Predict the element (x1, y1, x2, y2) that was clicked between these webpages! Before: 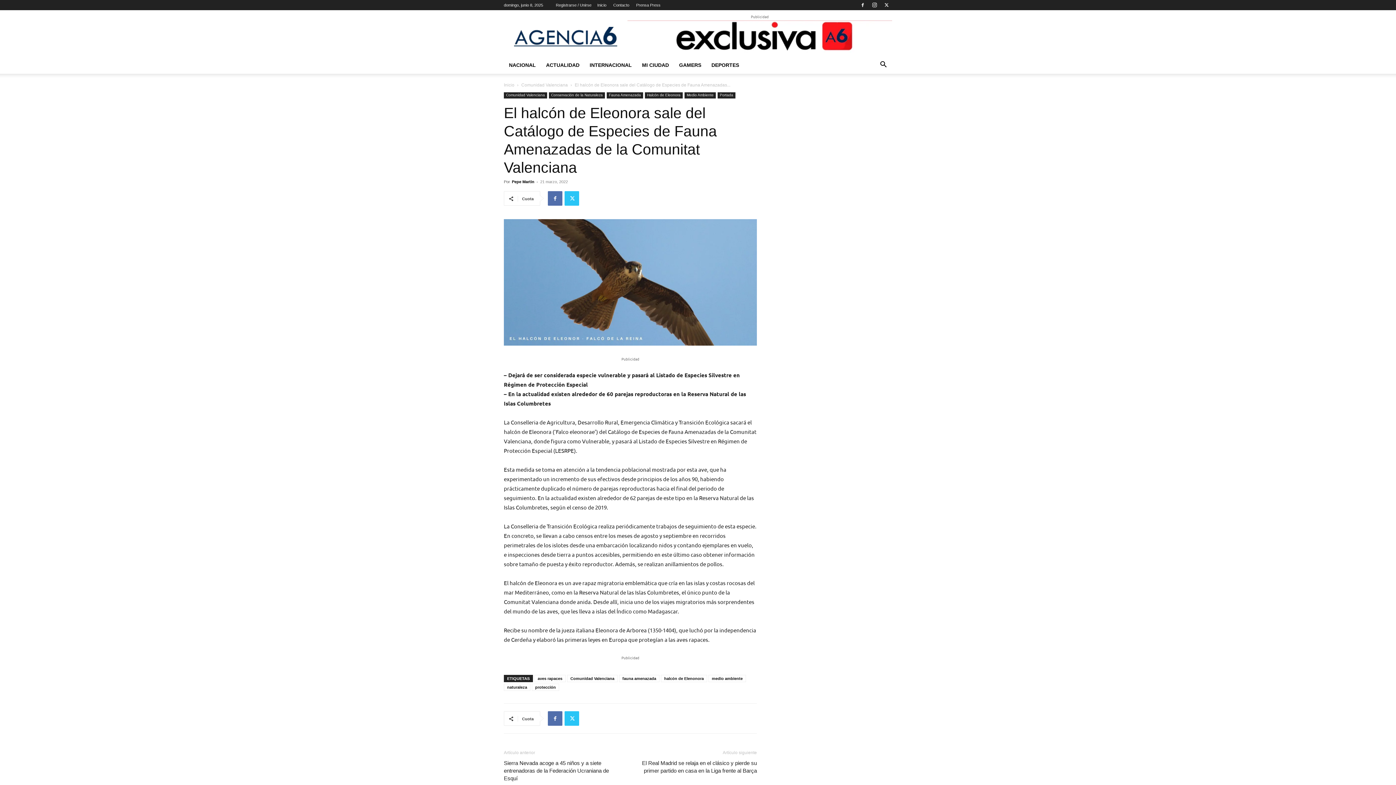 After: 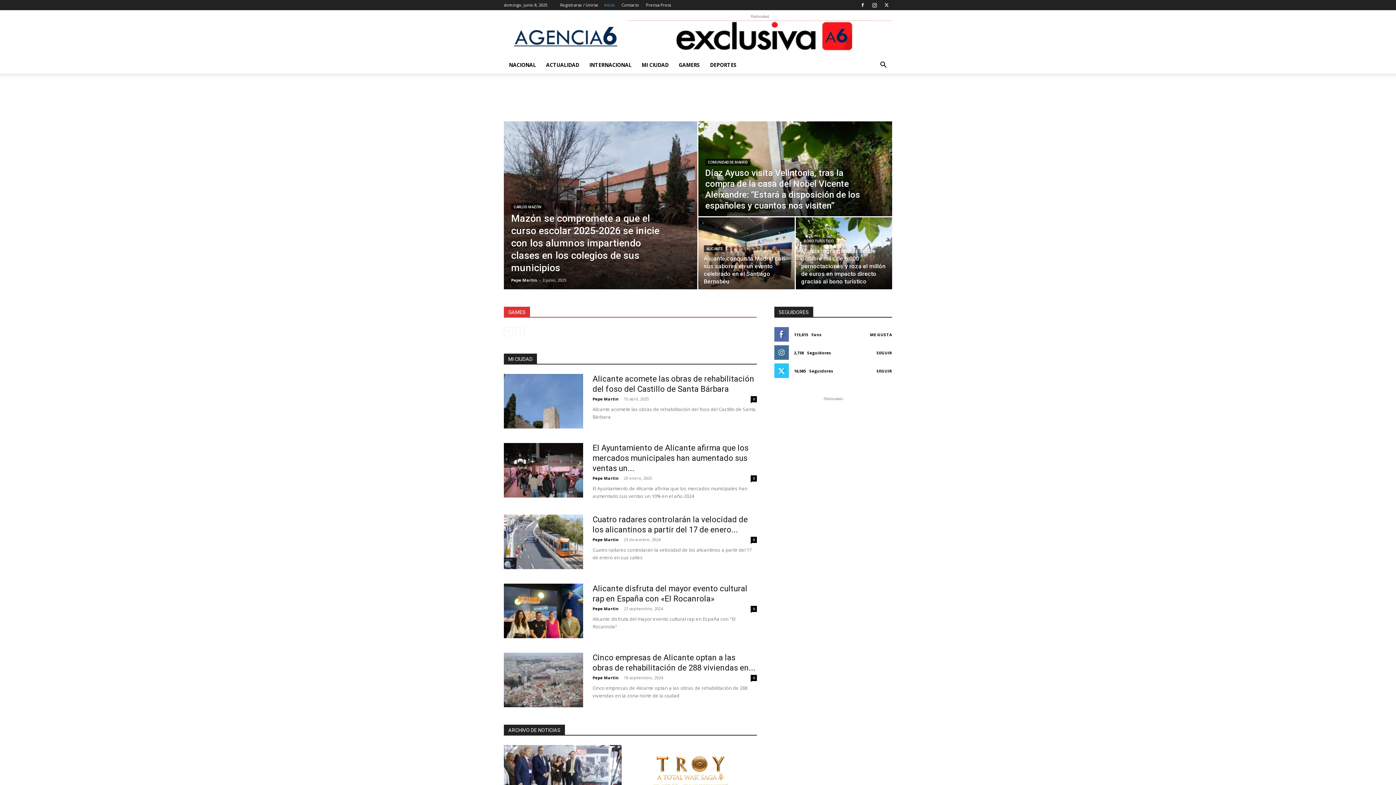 Action: bbox: (504, 82, 514, 87) label: Inicio